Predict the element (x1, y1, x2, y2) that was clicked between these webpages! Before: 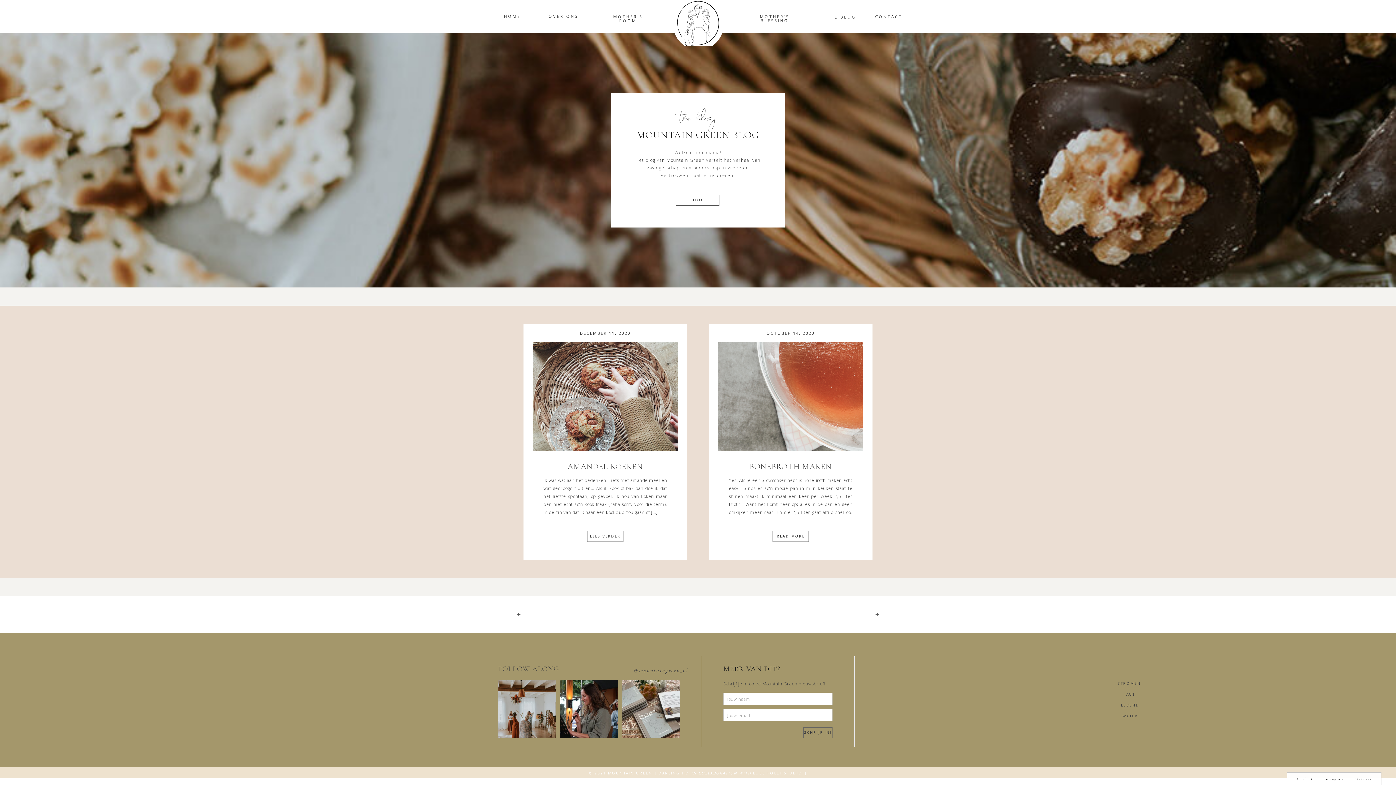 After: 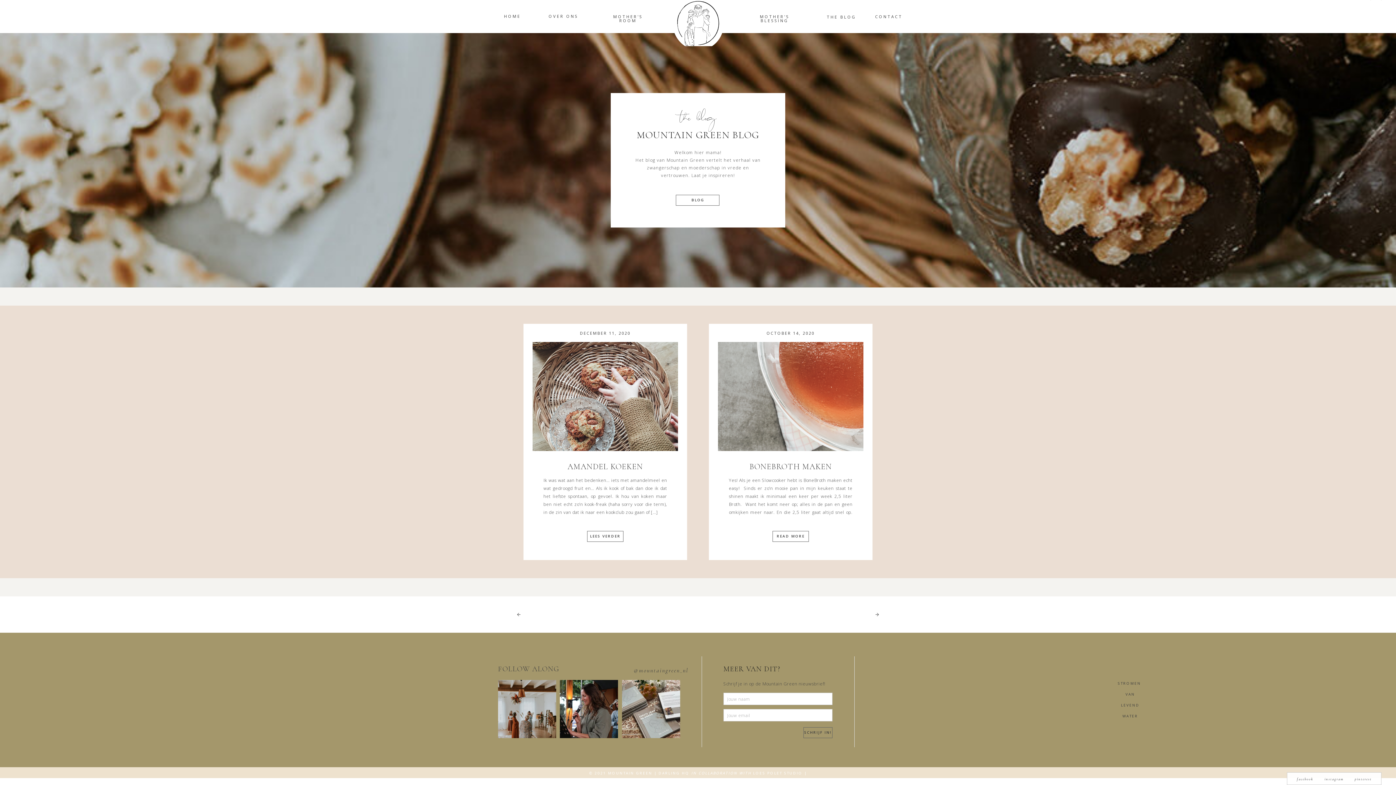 Action: bbox: (676, 194, 720, 205) label: BLOG